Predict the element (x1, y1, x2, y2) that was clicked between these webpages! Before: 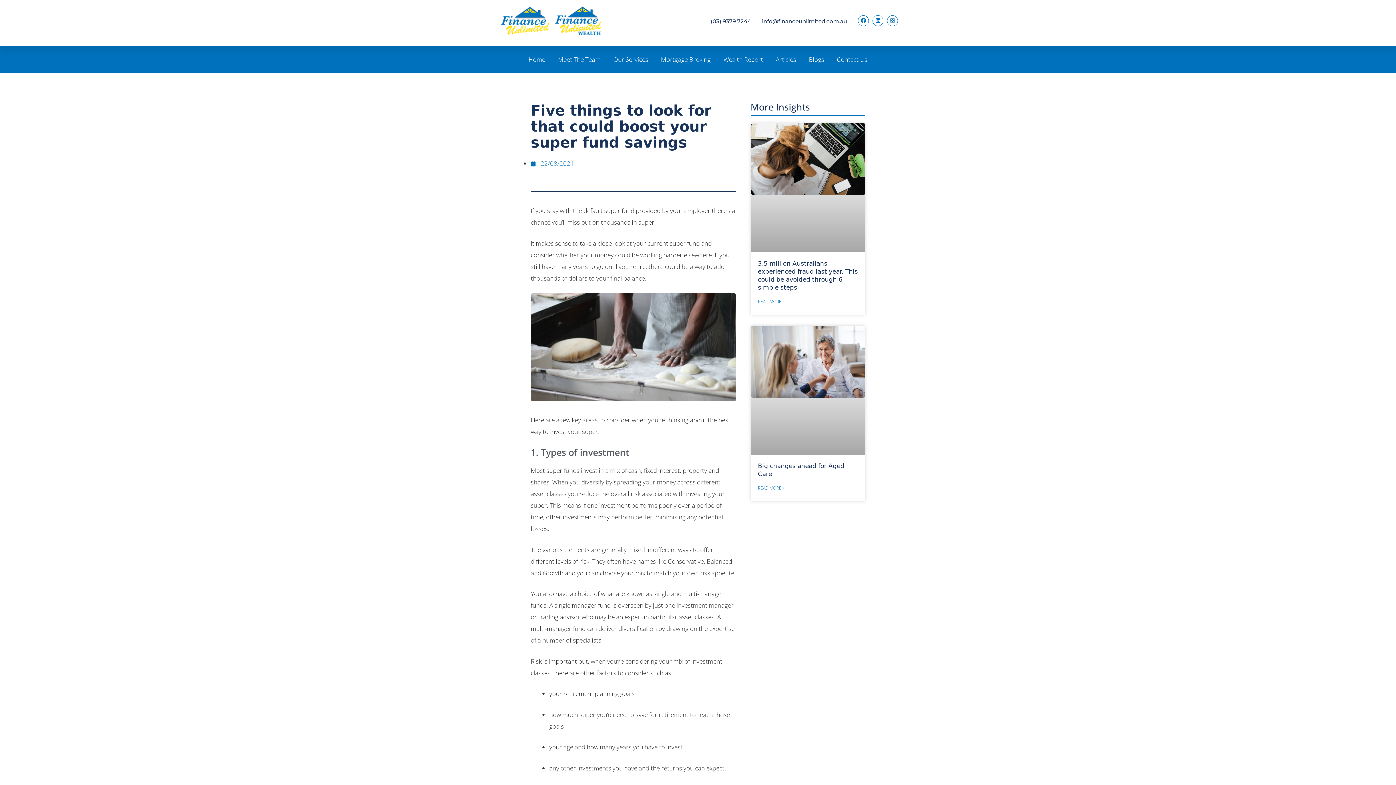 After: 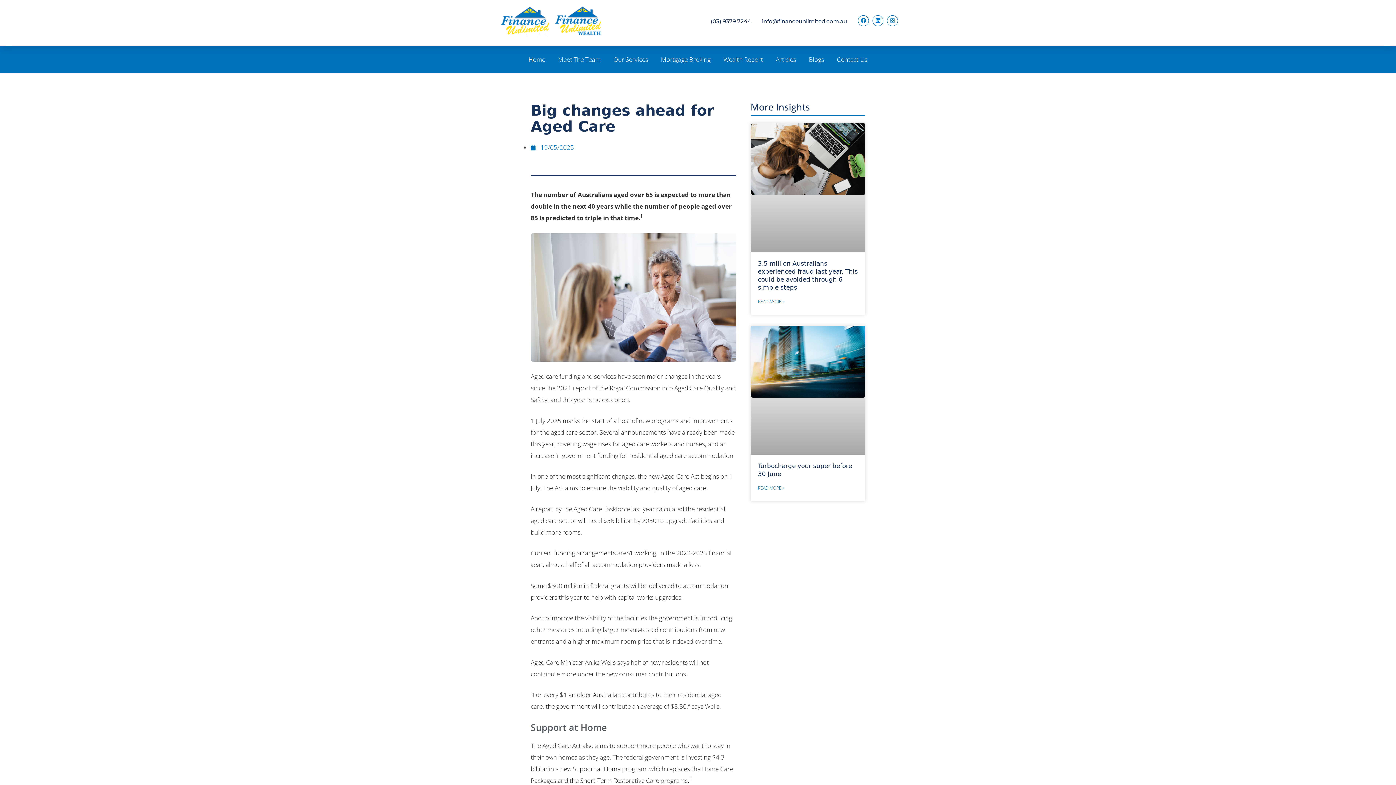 Action: bbox: (750, 325, 865, 454)